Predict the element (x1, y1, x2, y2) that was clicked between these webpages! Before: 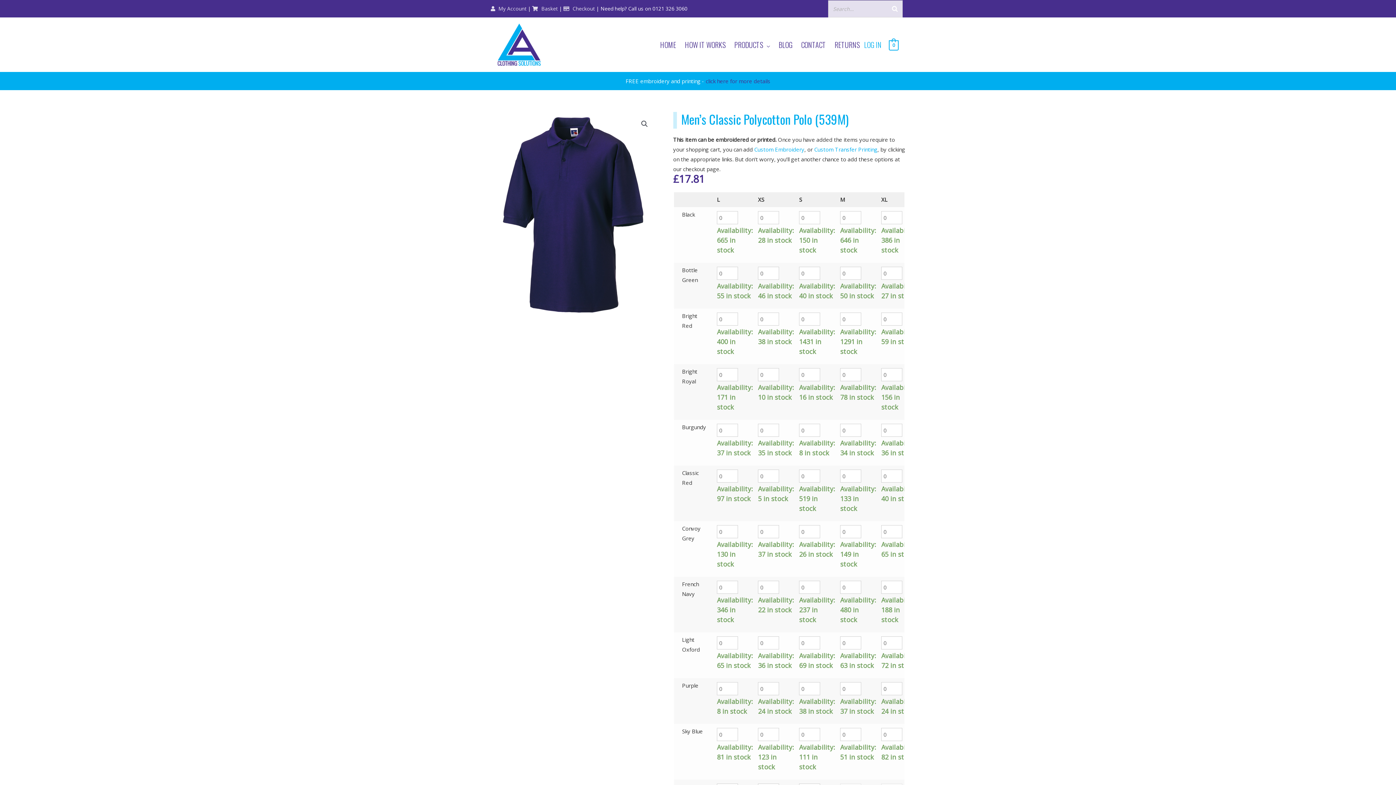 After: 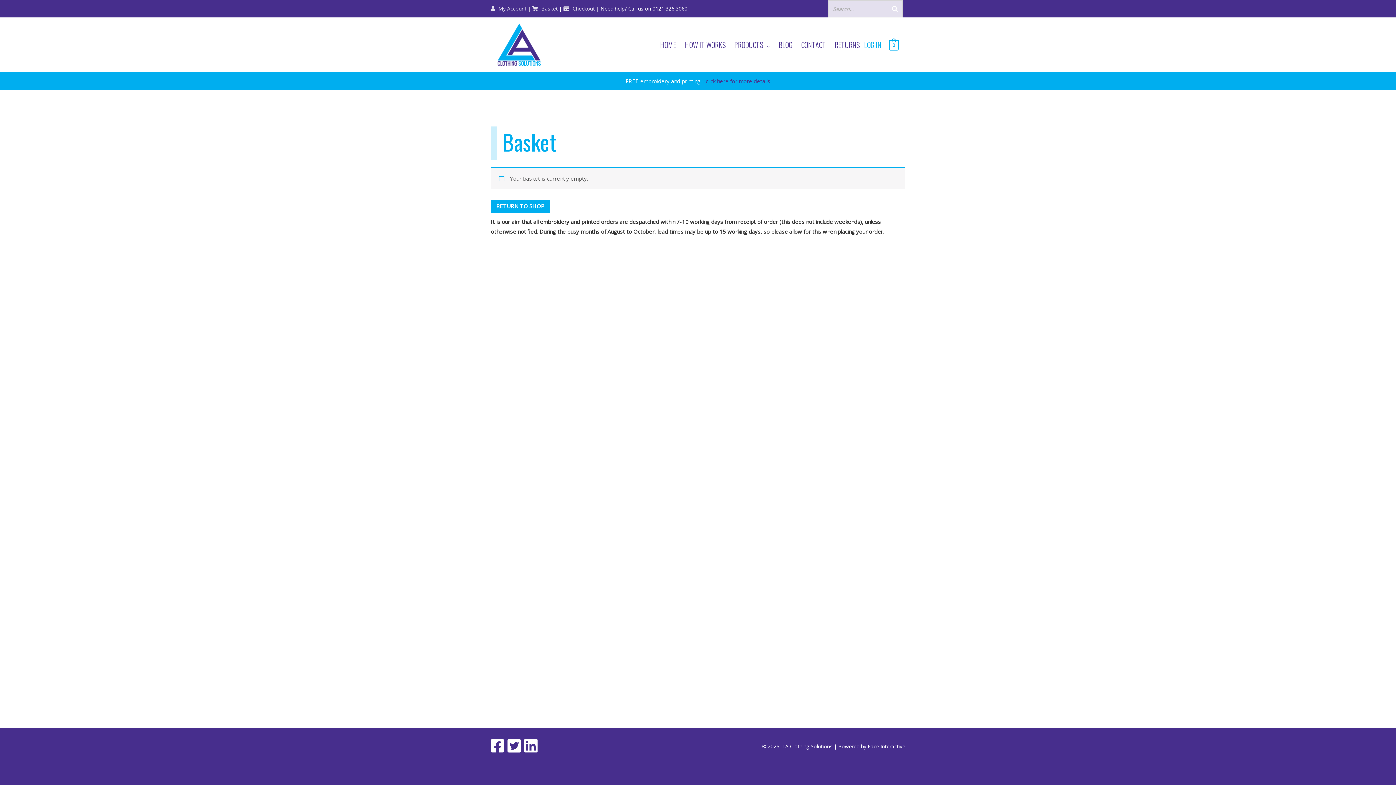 Action: label: View Shopping Cart, empty bbox: (889, 41, 898, 48)